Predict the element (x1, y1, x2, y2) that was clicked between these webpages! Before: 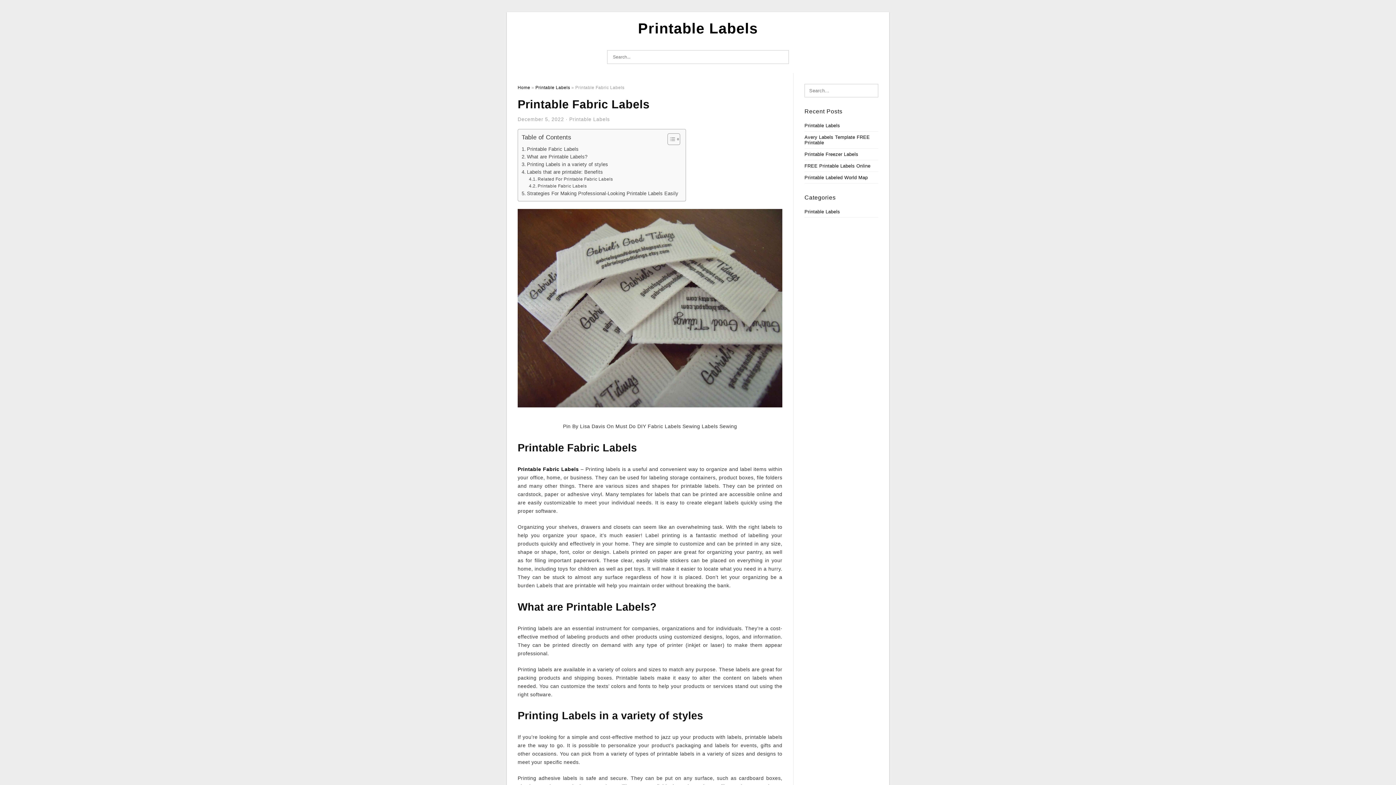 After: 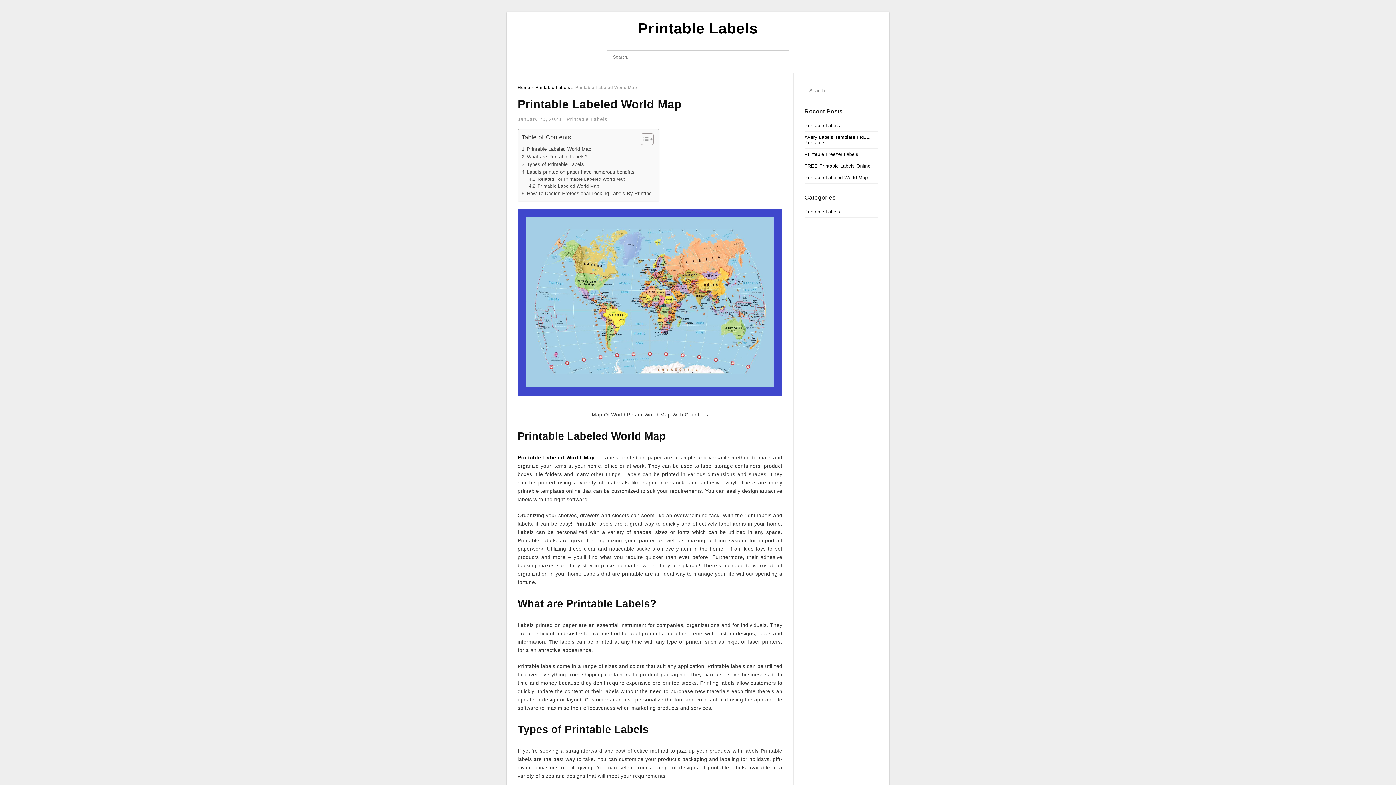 Action: label: Printable Labeled World Map bbox: (804, 174, 868, 180)